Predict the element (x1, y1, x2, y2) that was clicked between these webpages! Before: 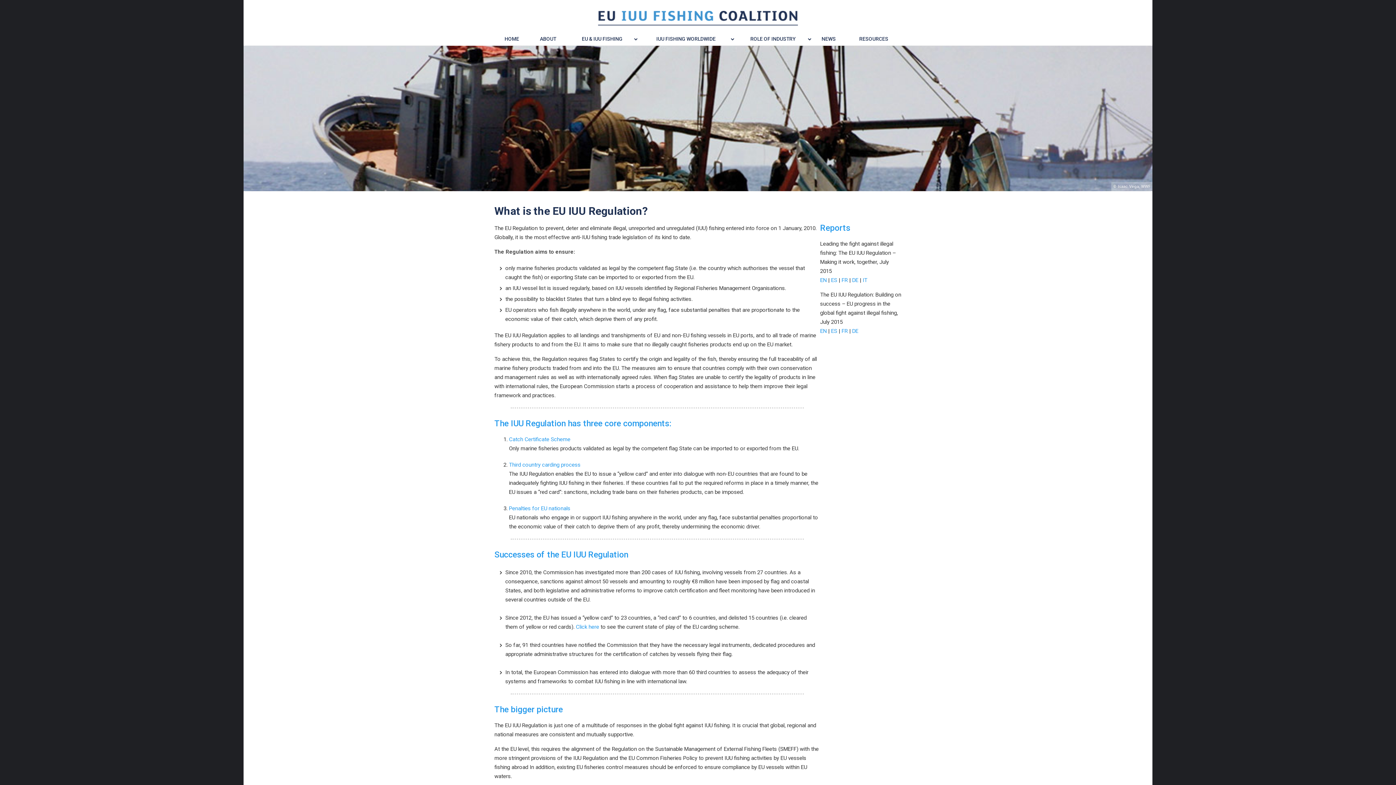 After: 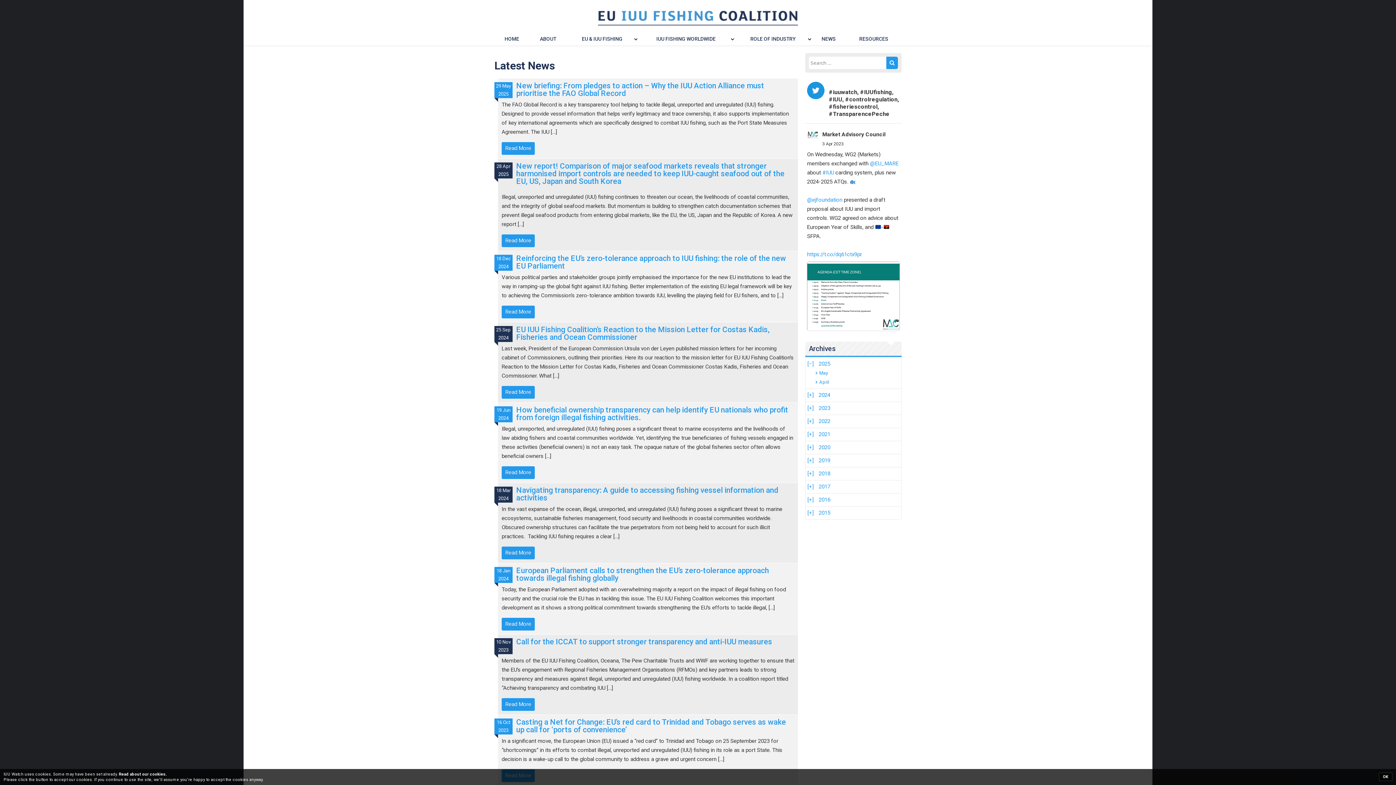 Action: bbox: (811, 32, 846, 45) label: NEWS